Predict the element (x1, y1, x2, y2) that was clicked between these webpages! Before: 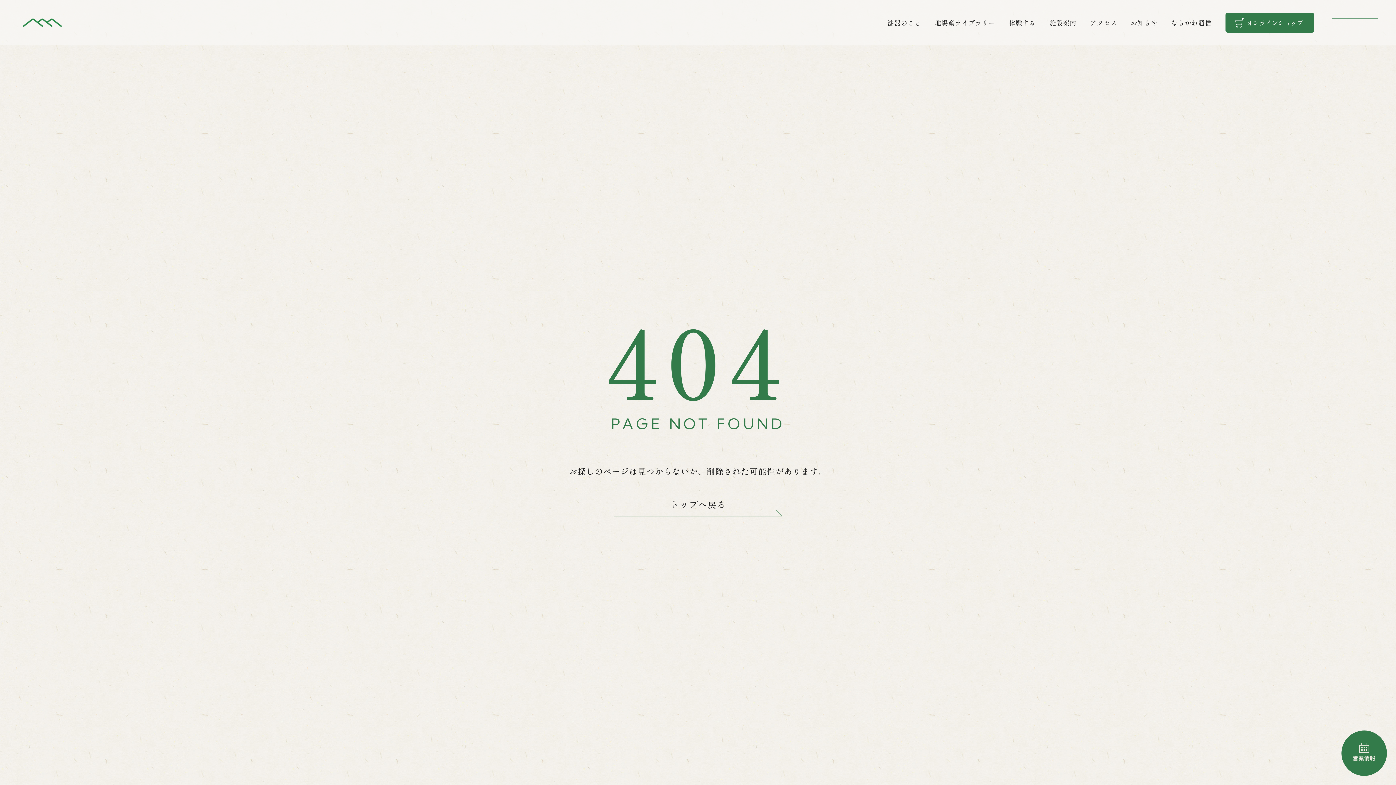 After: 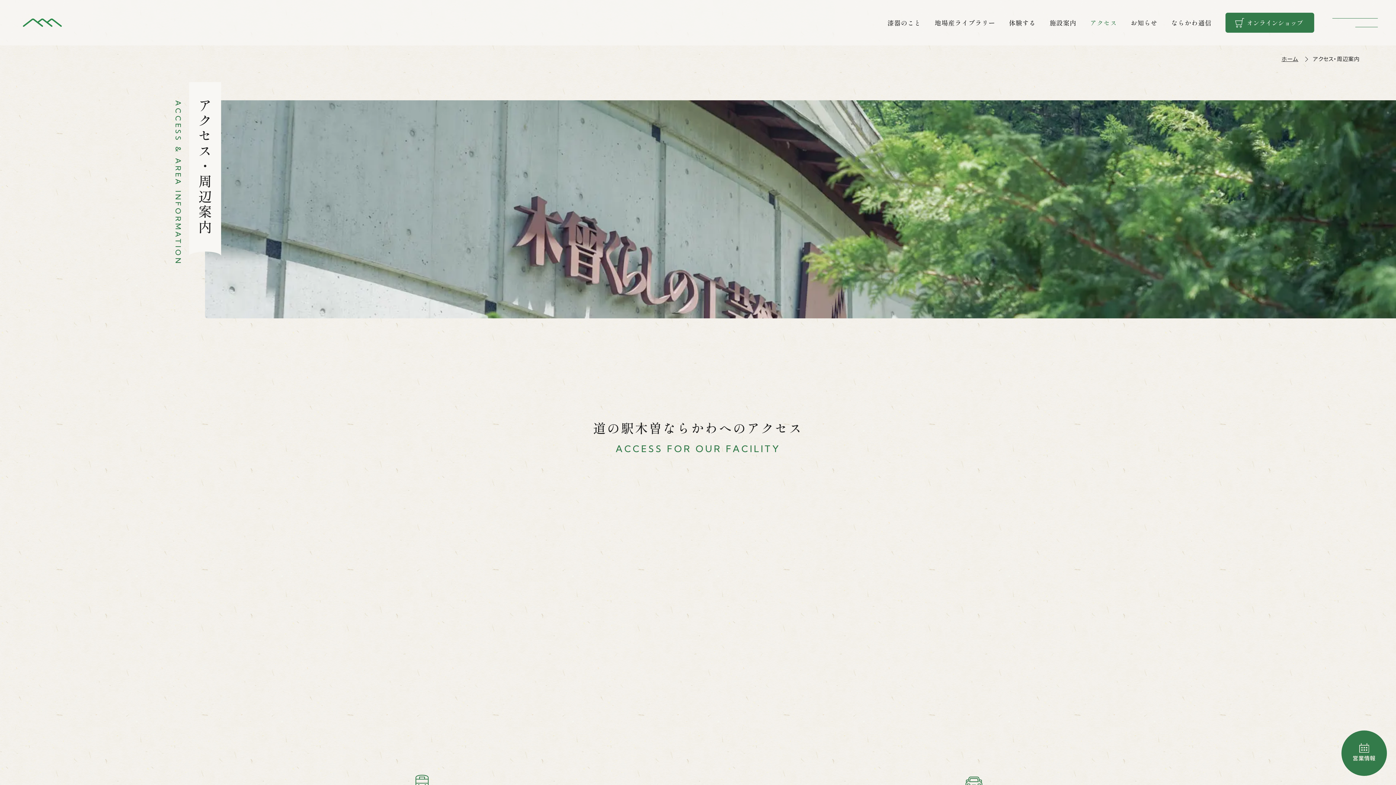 Action: label: アクセス bbox: (1090, 17, 1117, 28)